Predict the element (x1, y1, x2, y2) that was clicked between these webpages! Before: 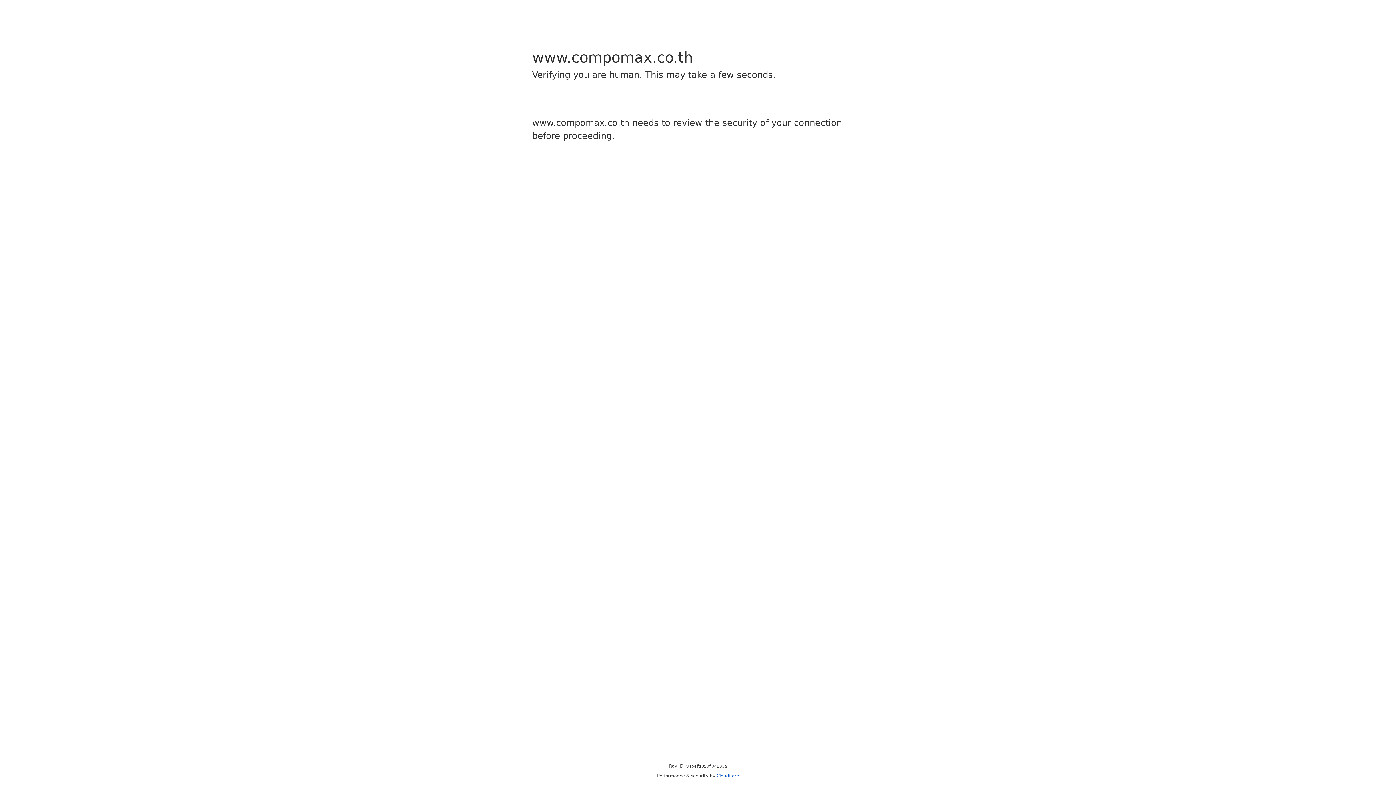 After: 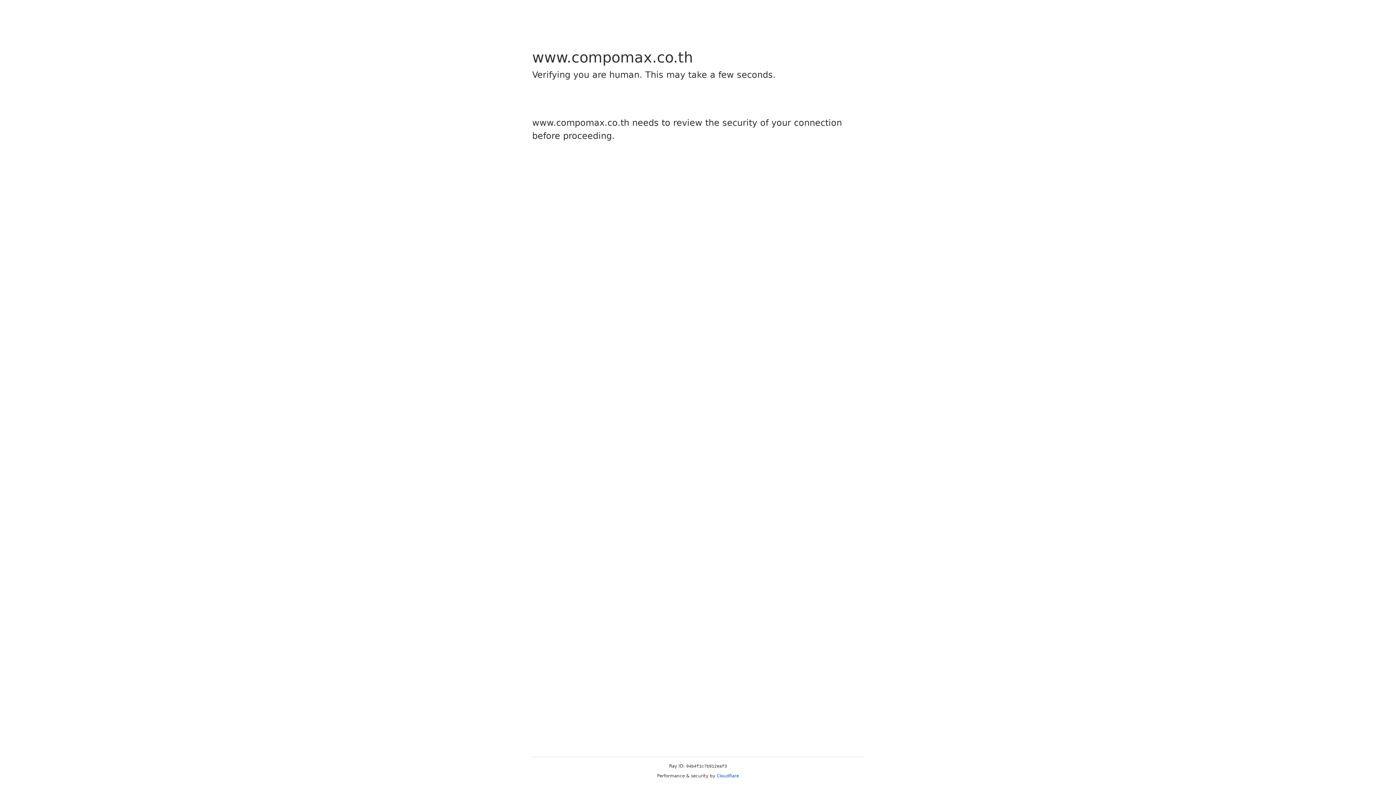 Action: label: Cloudflare bbox: (716, 773, 739, 778)